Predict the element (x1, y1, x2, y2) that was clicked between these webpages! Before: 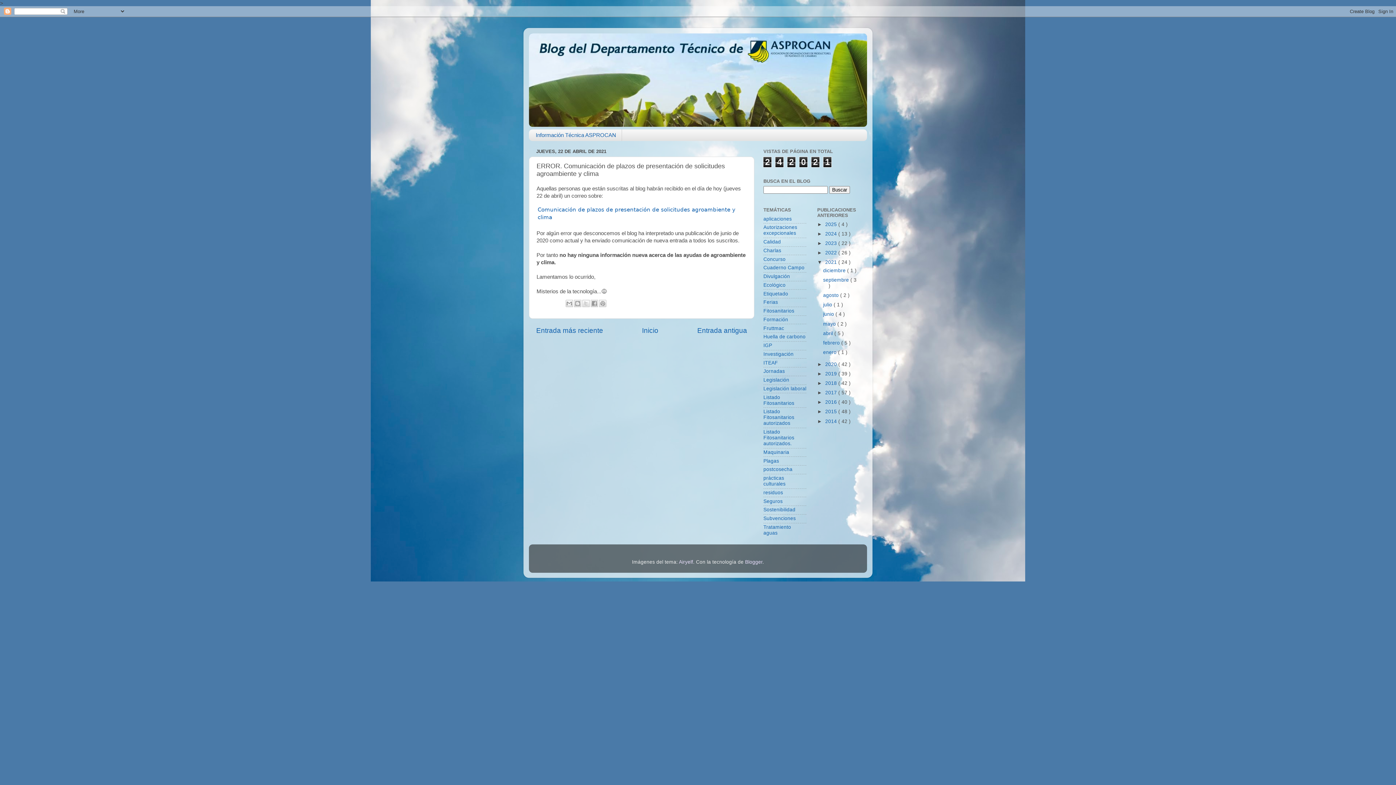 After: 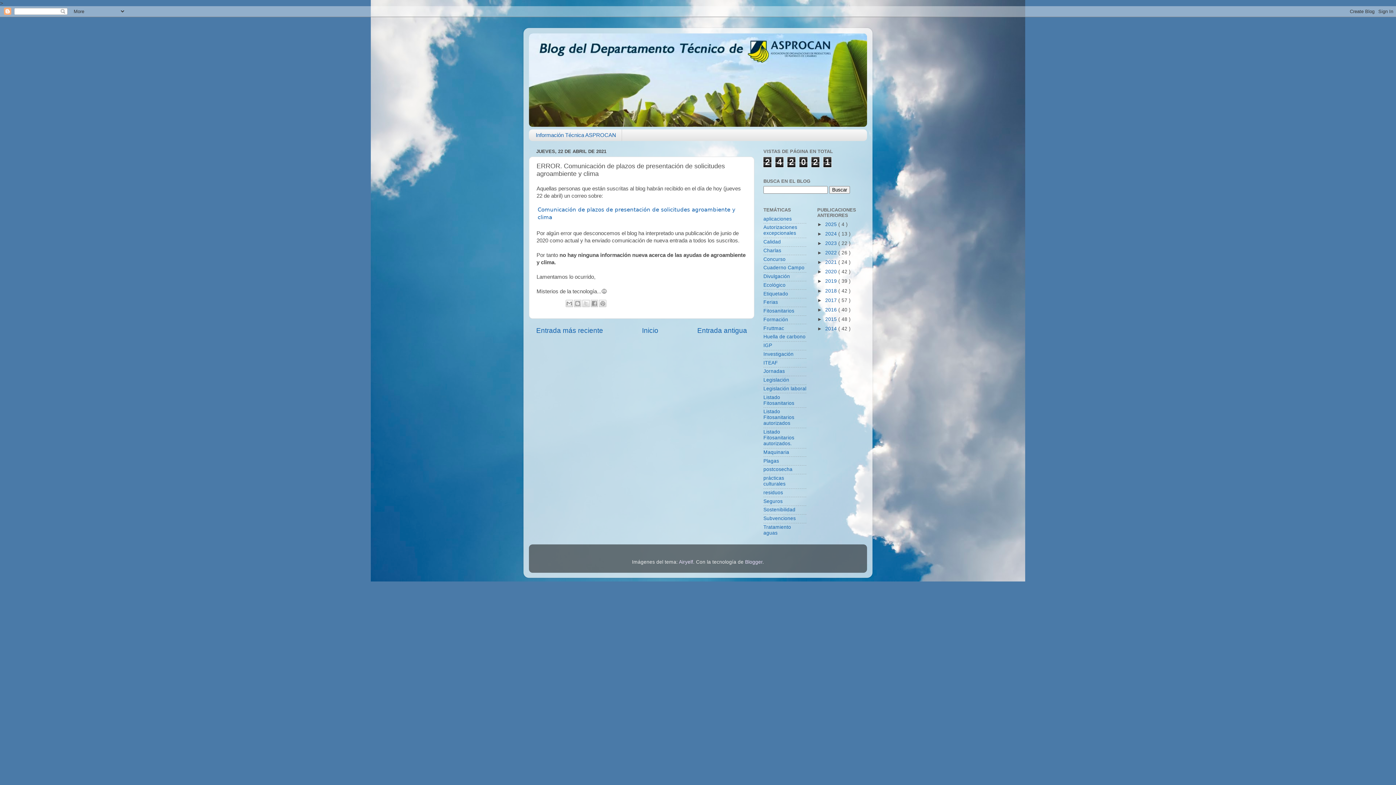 Action: bbox: (817, 259, 825, 265) label: ▼  